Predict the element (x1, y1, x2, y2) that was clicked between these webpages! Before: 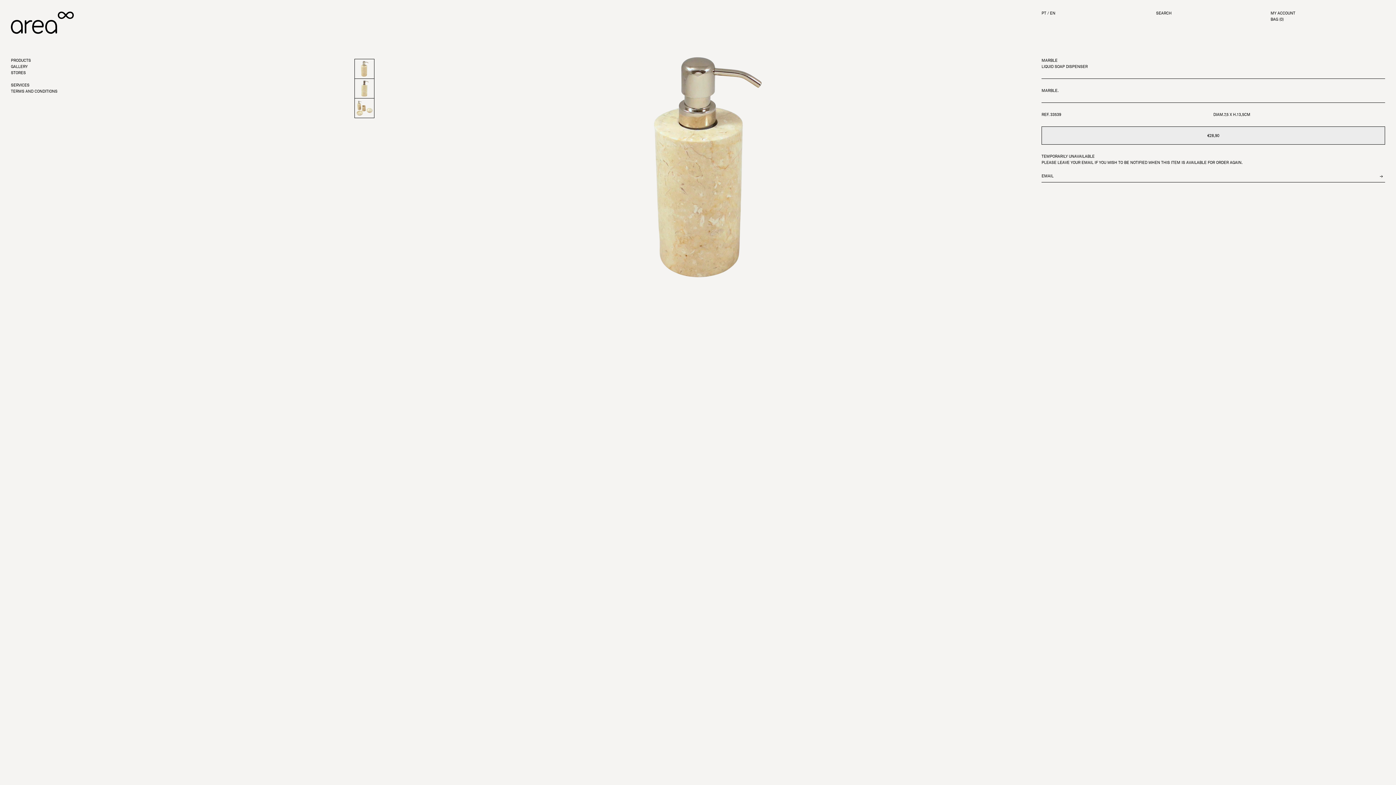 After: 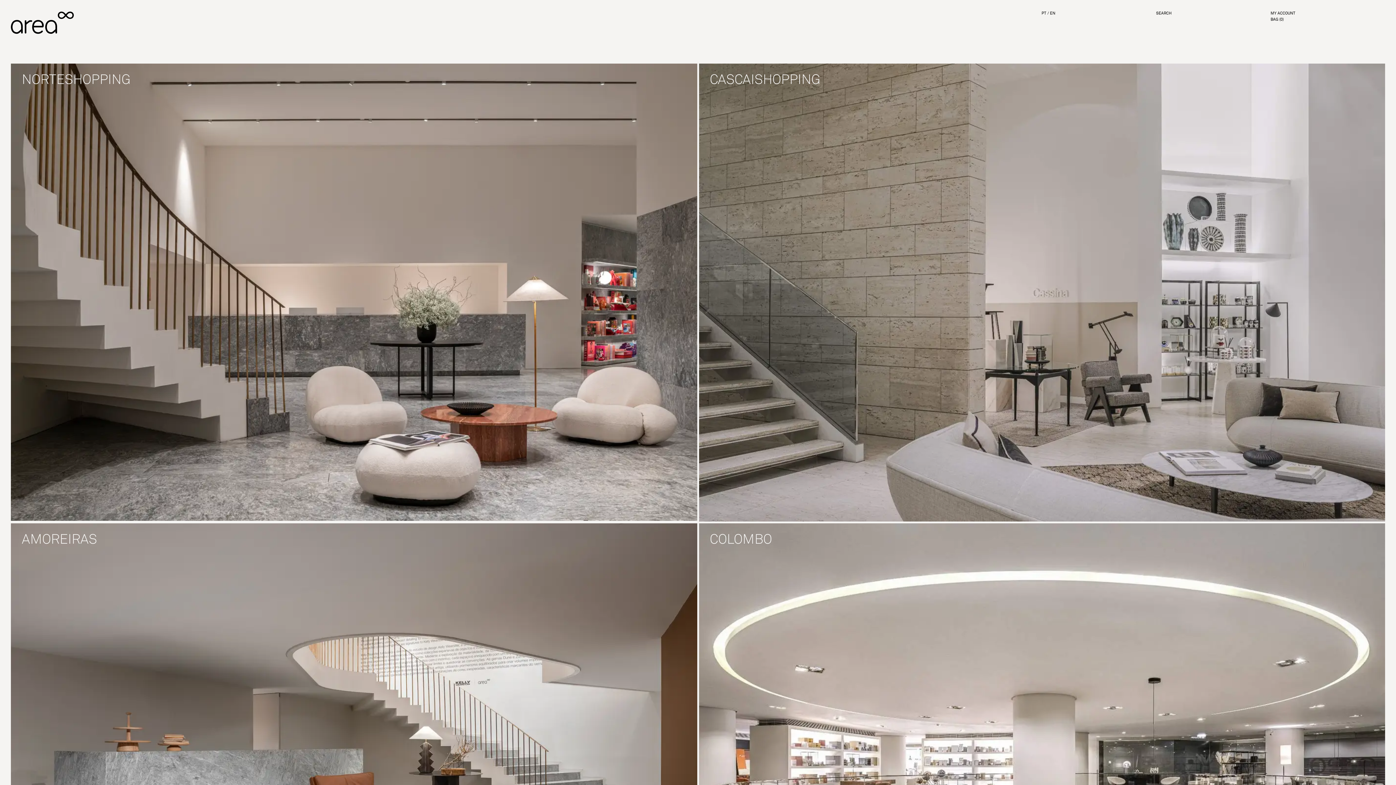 Action: bbox: (10, 70, 25, 75) label: STORES